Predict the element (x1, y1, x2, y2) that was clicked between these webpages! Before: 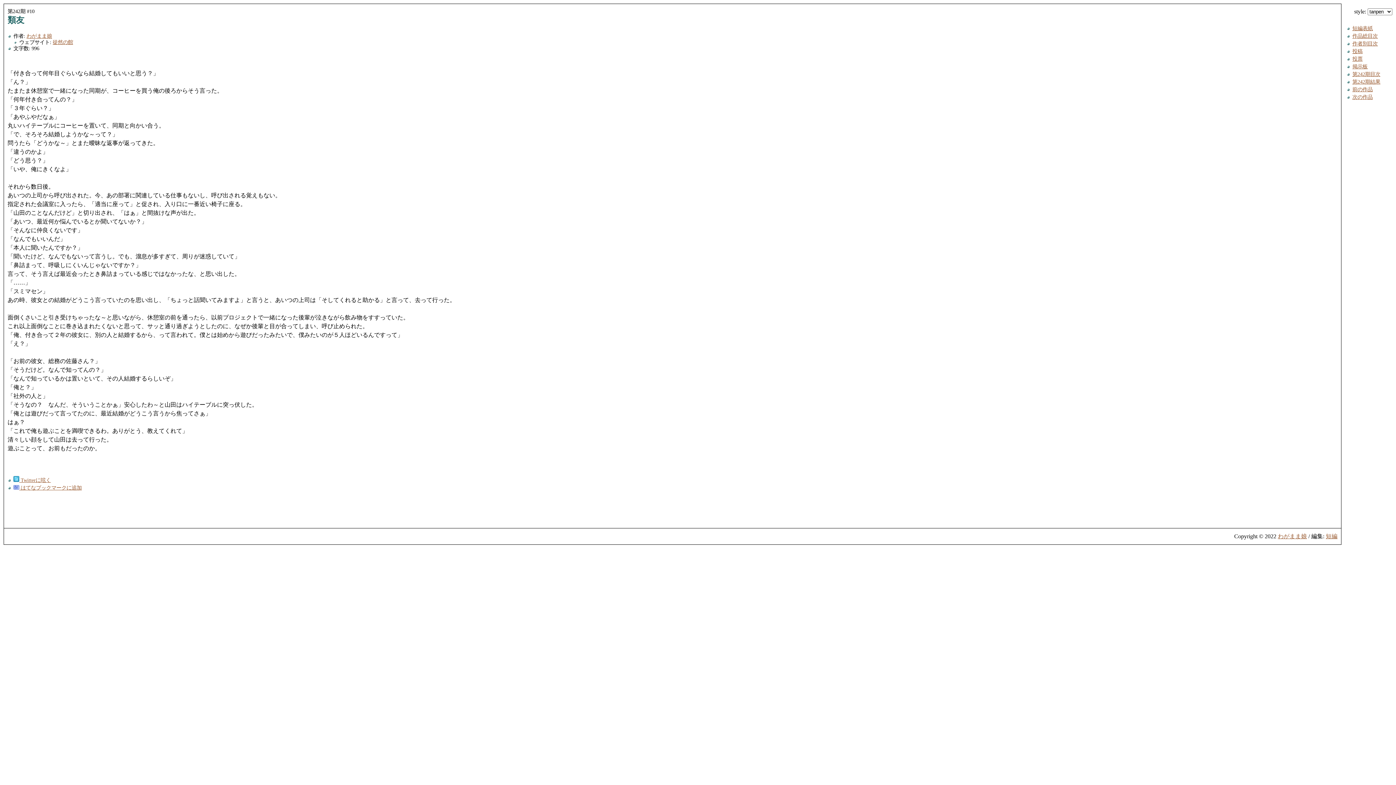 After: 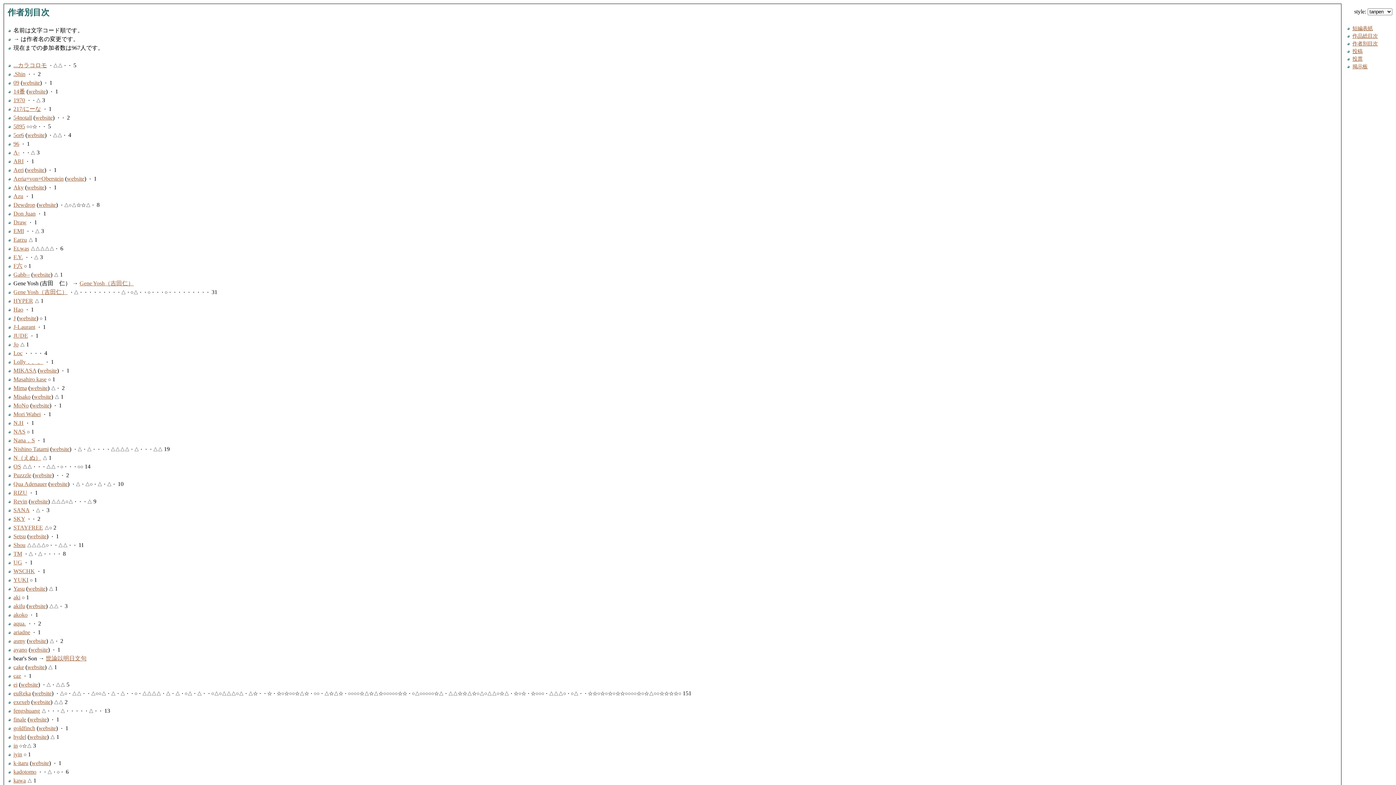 Action: bbox: (1352, 40, 1378, 46) label: 作者別目次